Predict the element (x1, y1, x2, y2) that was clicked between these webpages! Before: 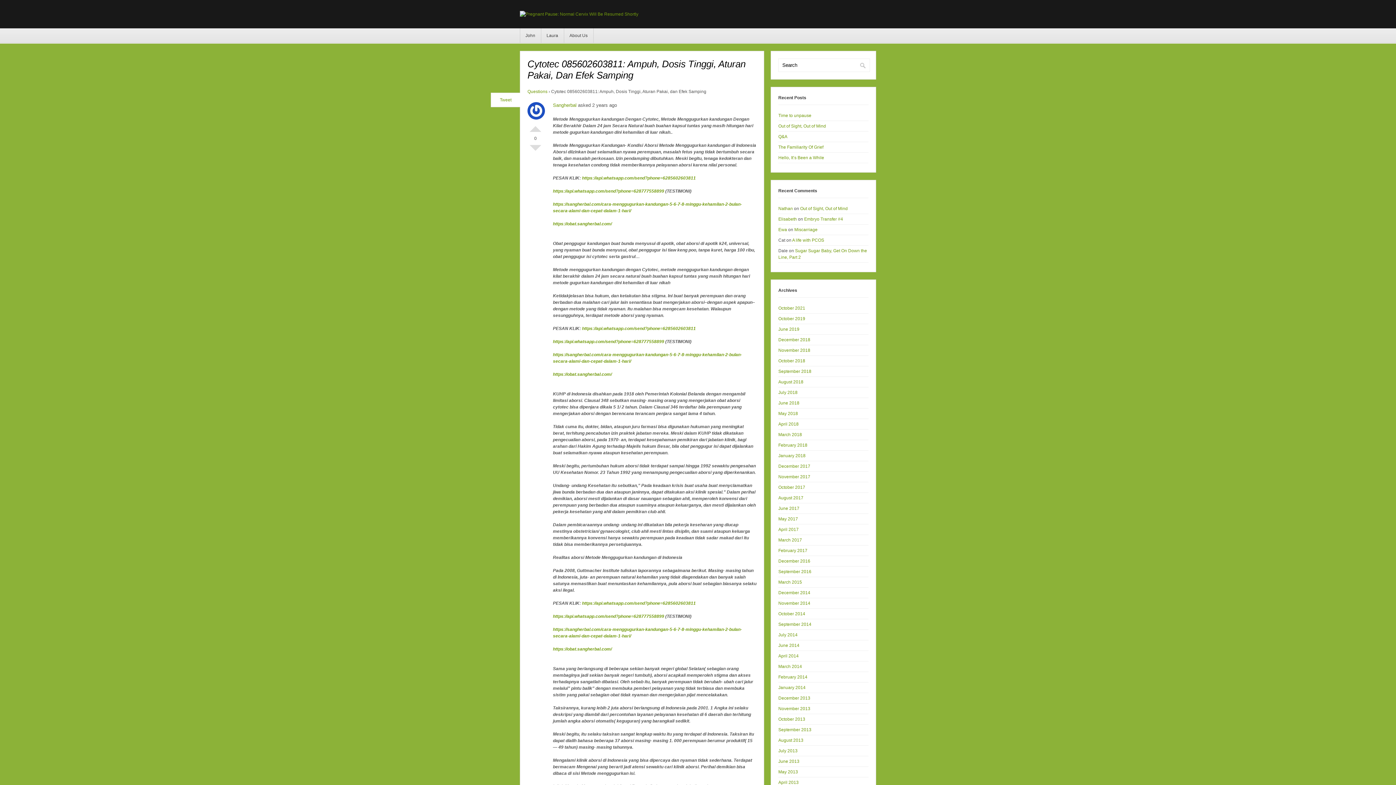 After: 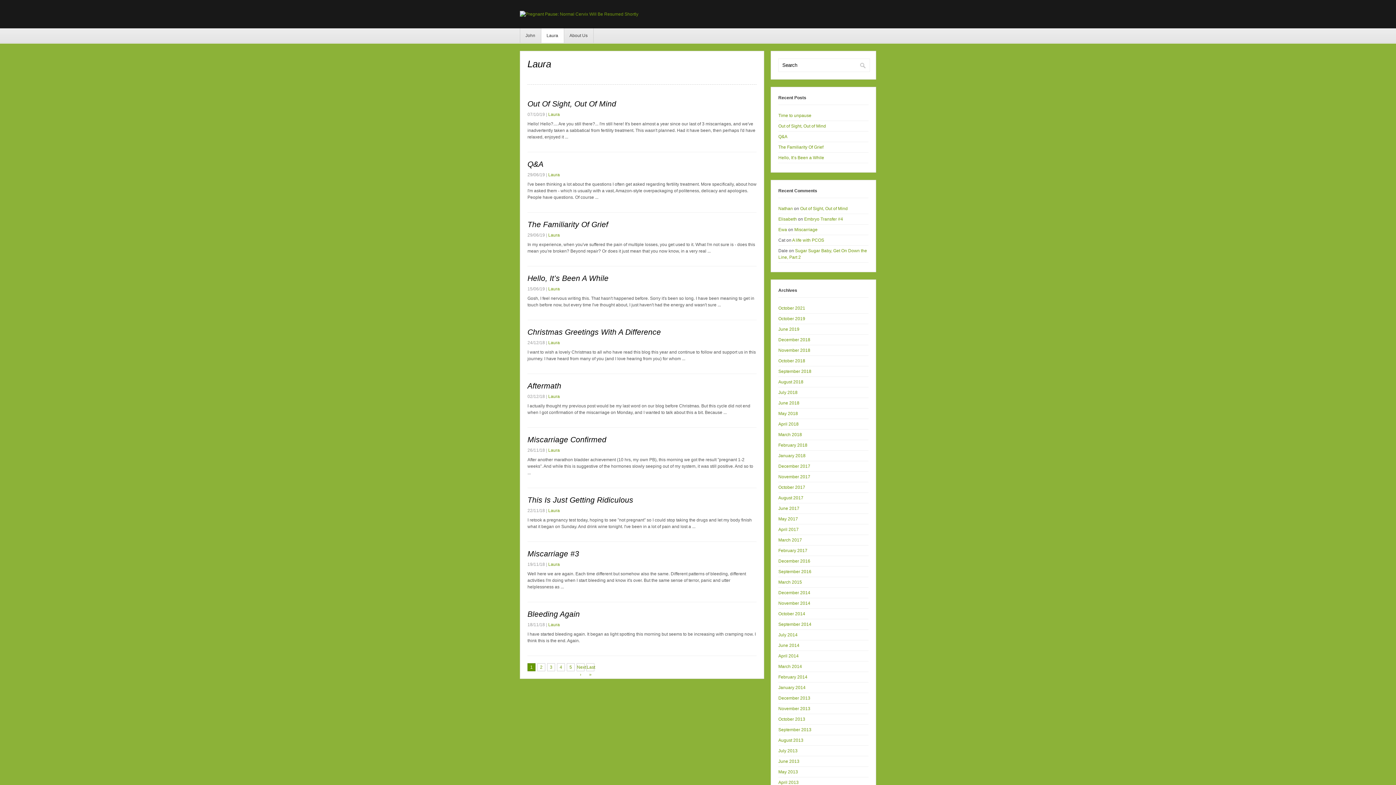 Action: label: Laura bbox: (541, 28, 564, 42)